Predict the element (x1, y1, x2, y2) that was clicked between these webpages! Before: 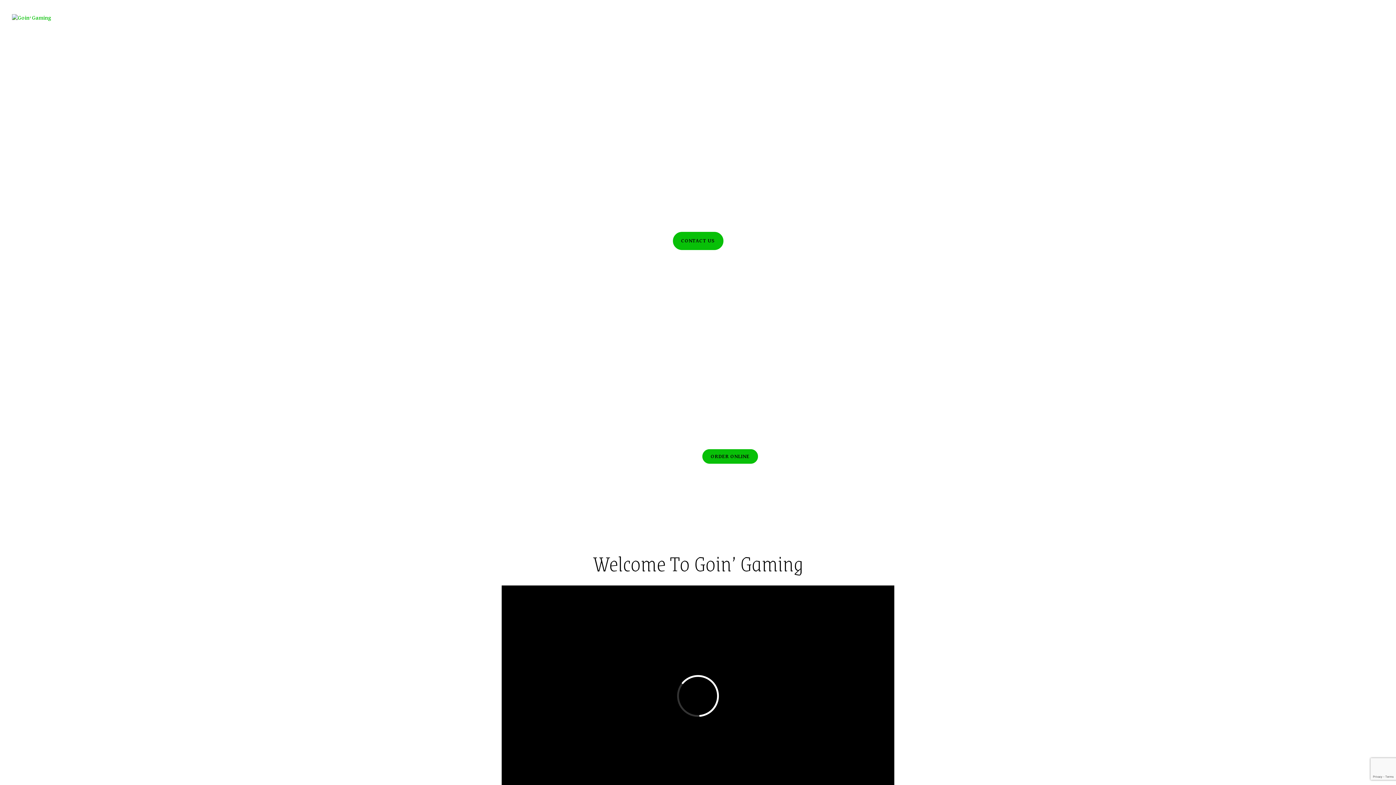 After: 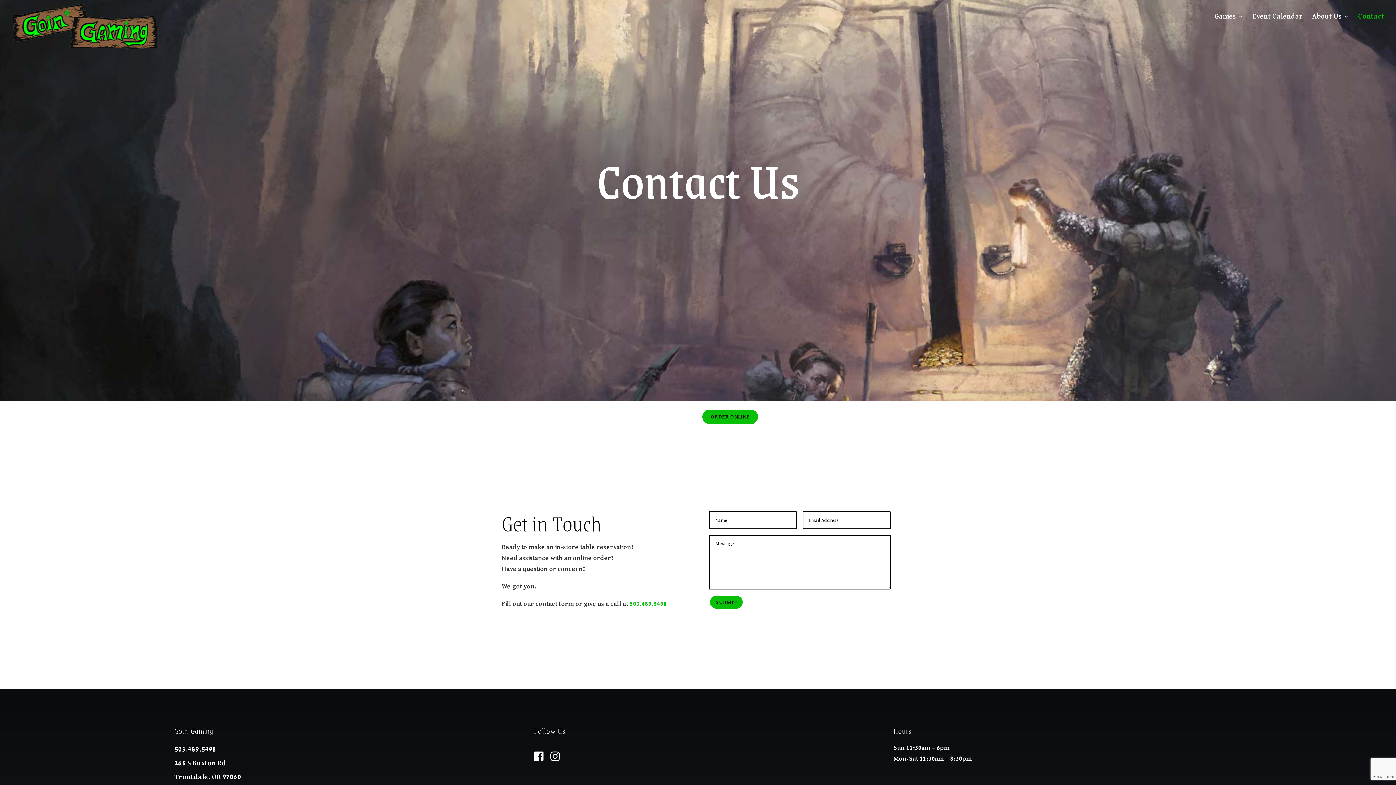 Action: label: Contact bbox: (1358, 13, 1384, 32)